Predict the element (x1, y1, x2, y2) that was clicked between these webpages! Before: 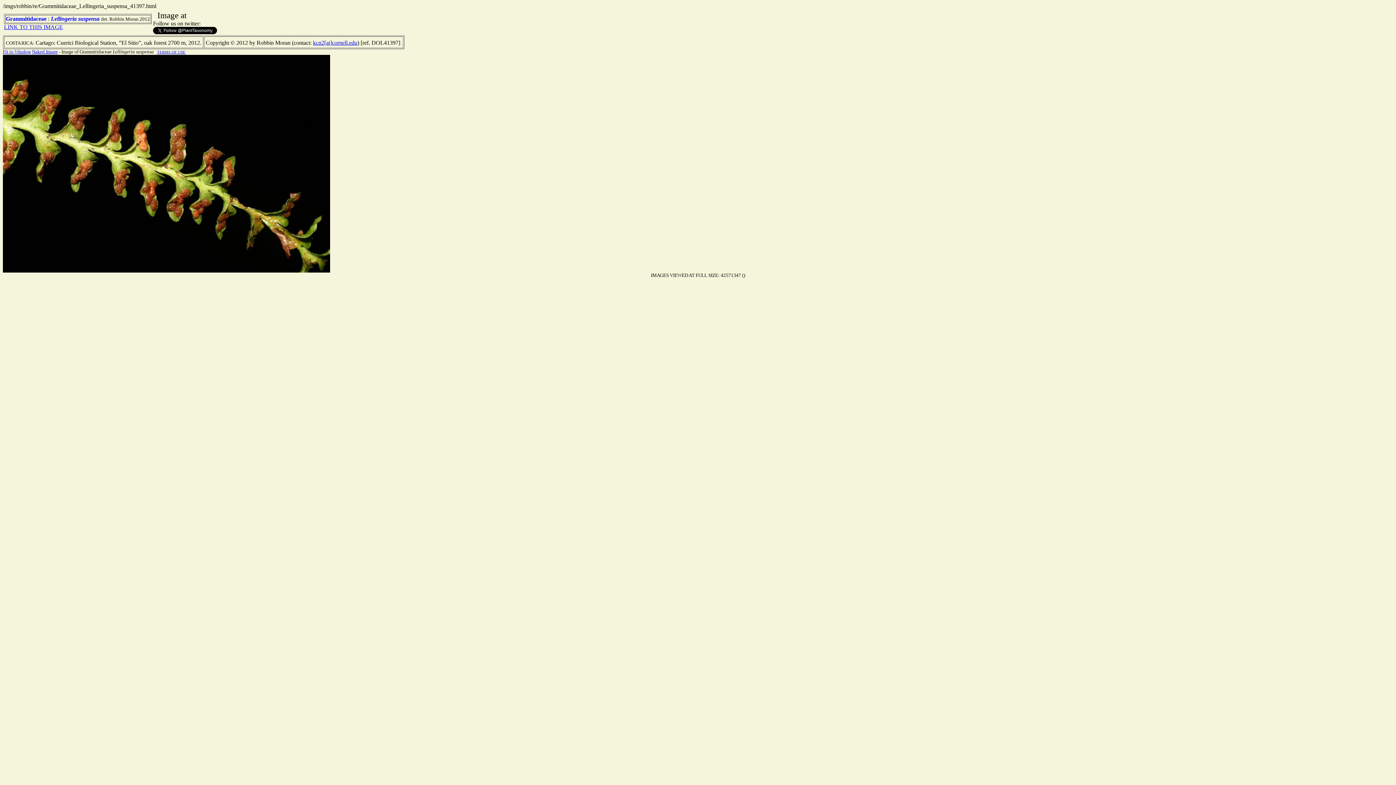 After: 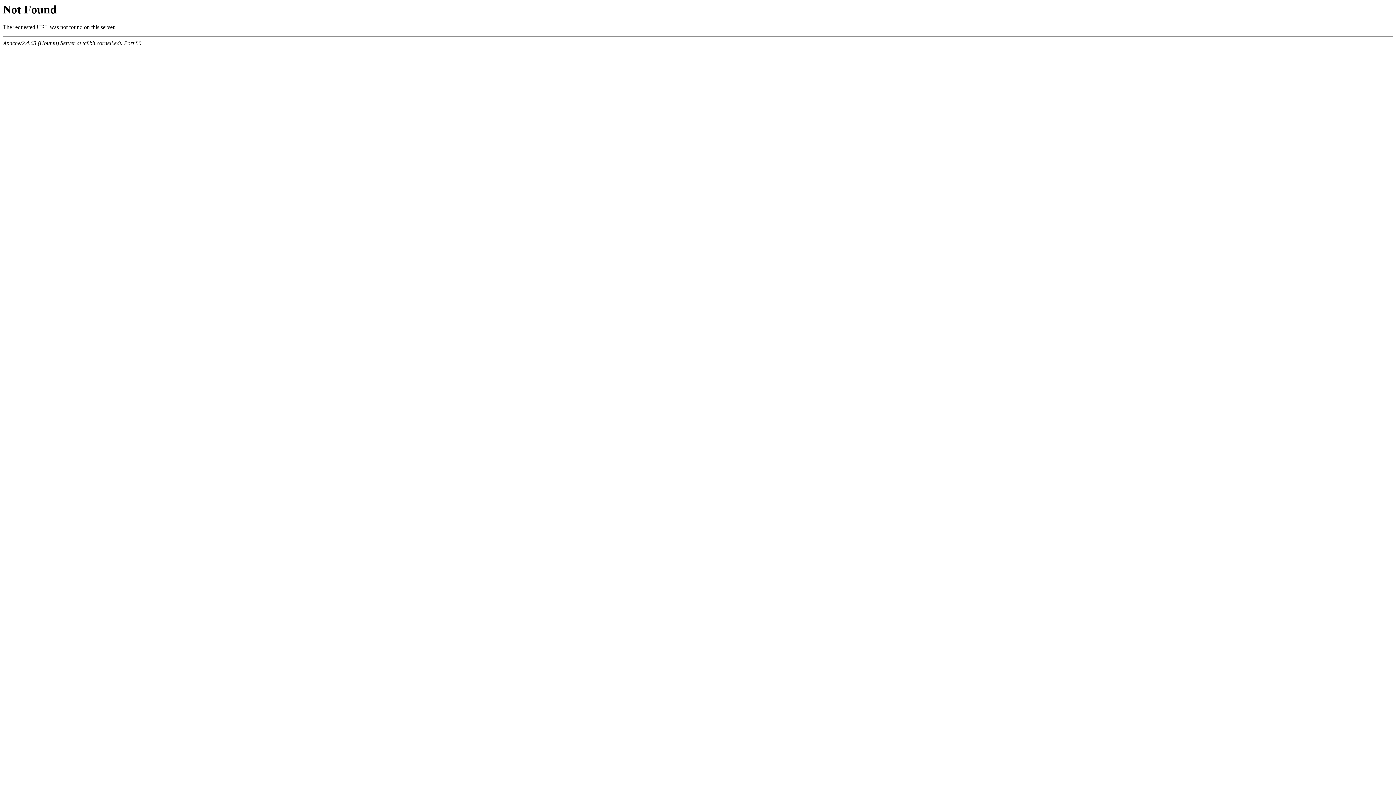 Action: label: TERMS OF USE bbox: (157, 49, 185, 54)